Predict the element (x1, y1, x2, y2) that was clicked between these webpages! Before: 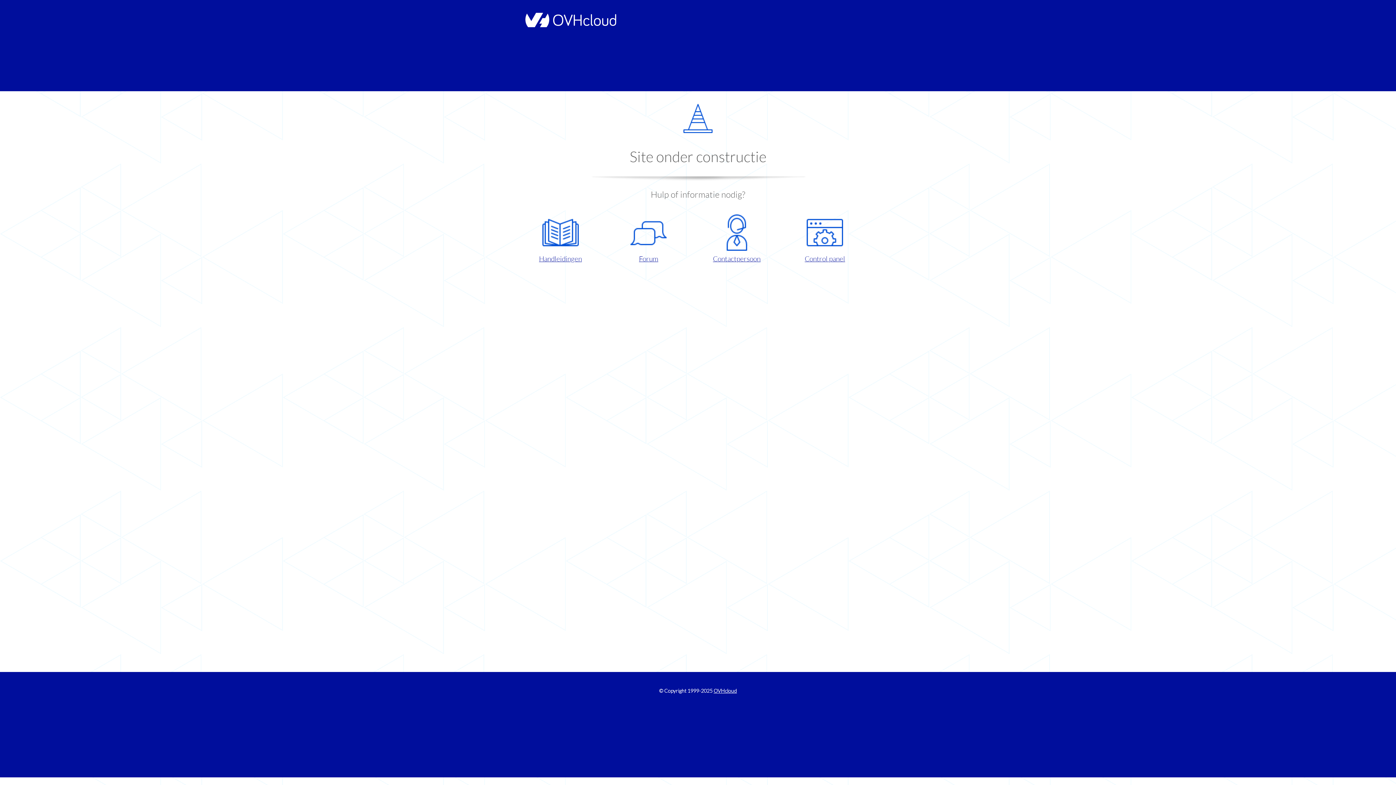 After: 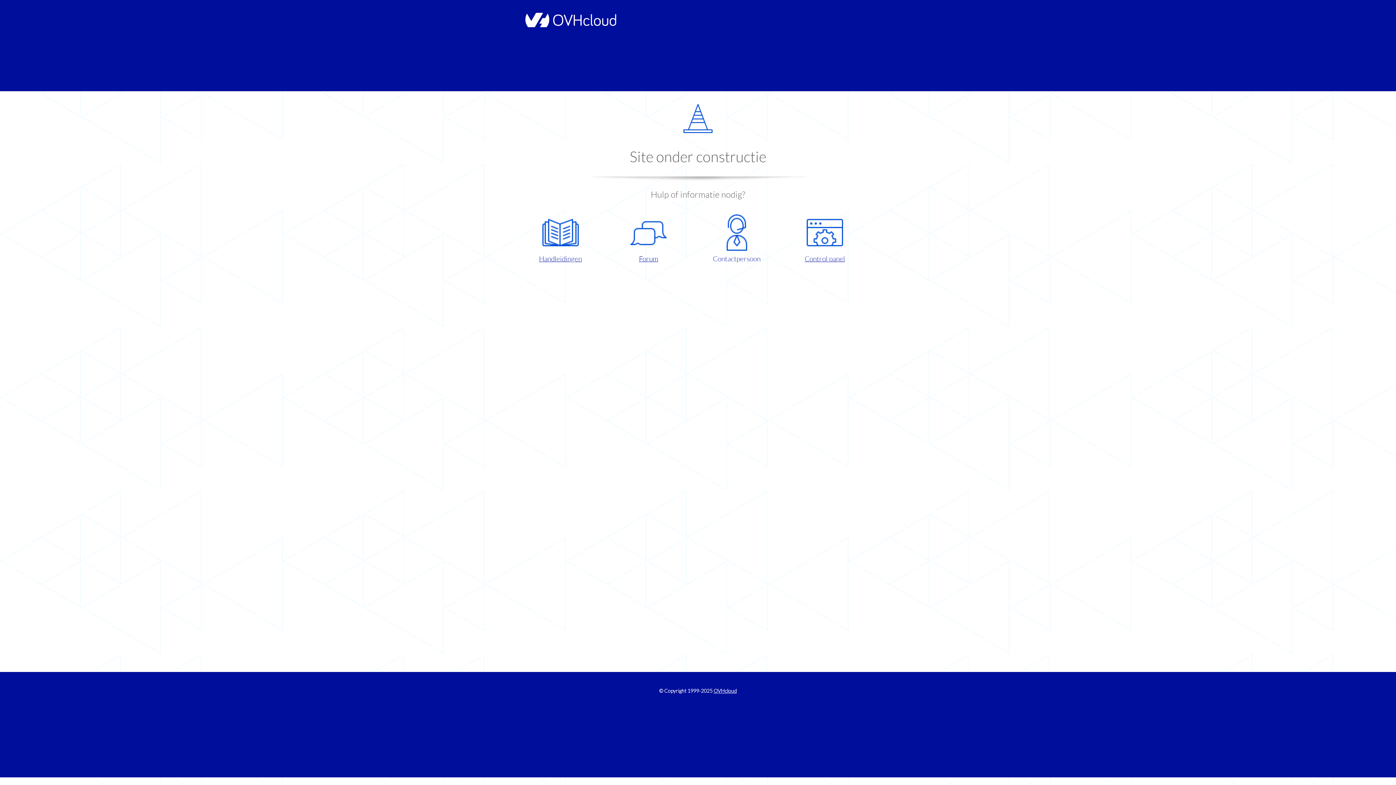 Action: bbox: (698, 214, 775, 263) label: Contactpersoon